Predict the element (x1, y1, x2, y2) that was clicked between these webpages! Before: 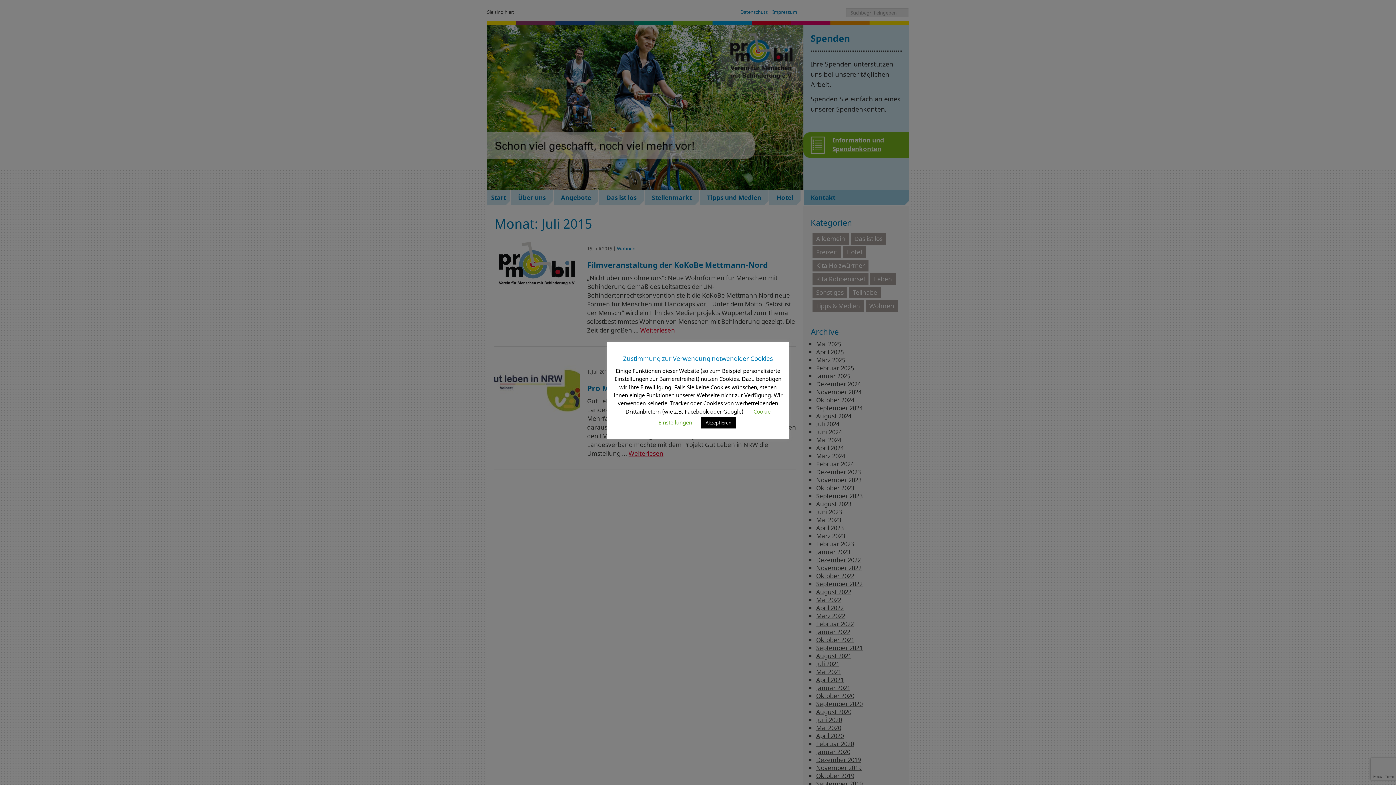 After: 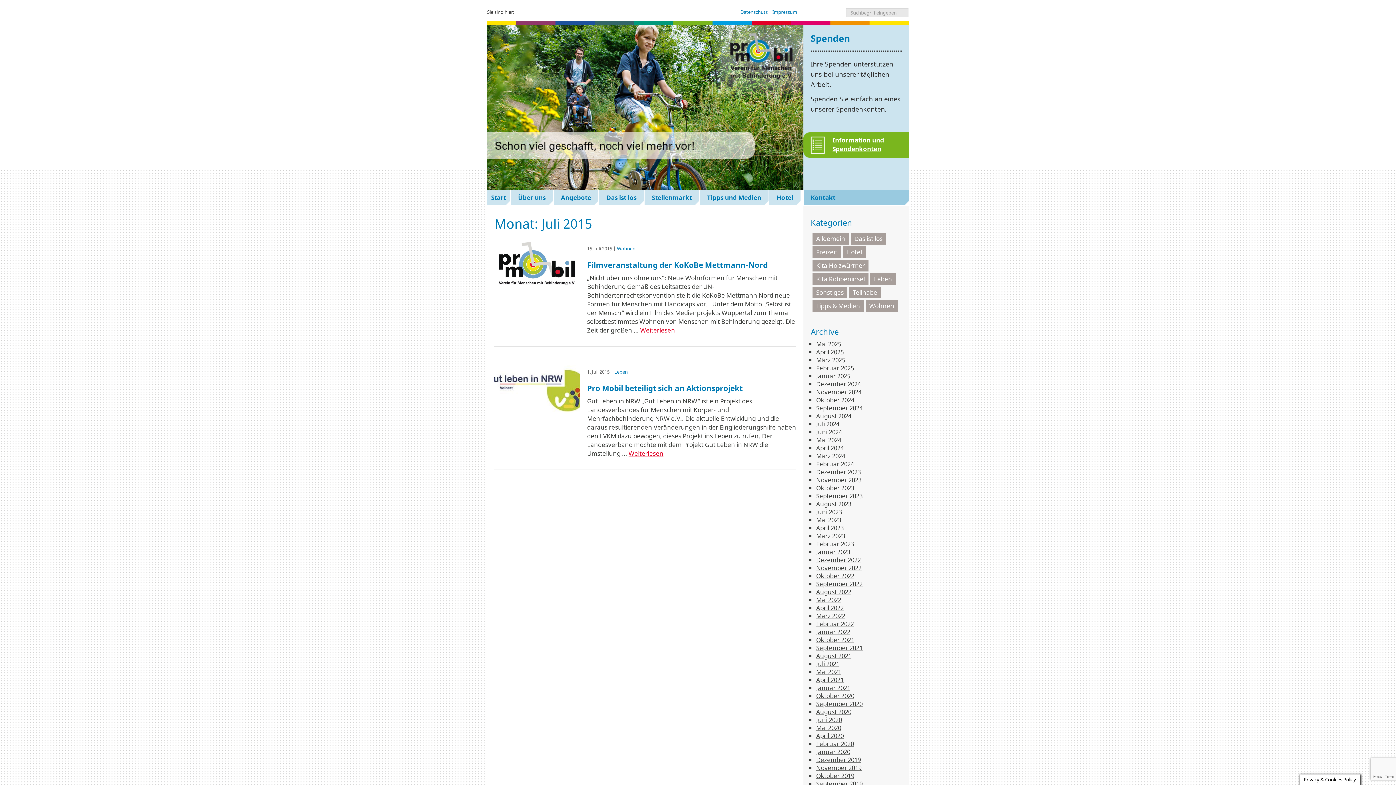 Action: label: Akzeptieren bbox: (701, 417, 736, 428)